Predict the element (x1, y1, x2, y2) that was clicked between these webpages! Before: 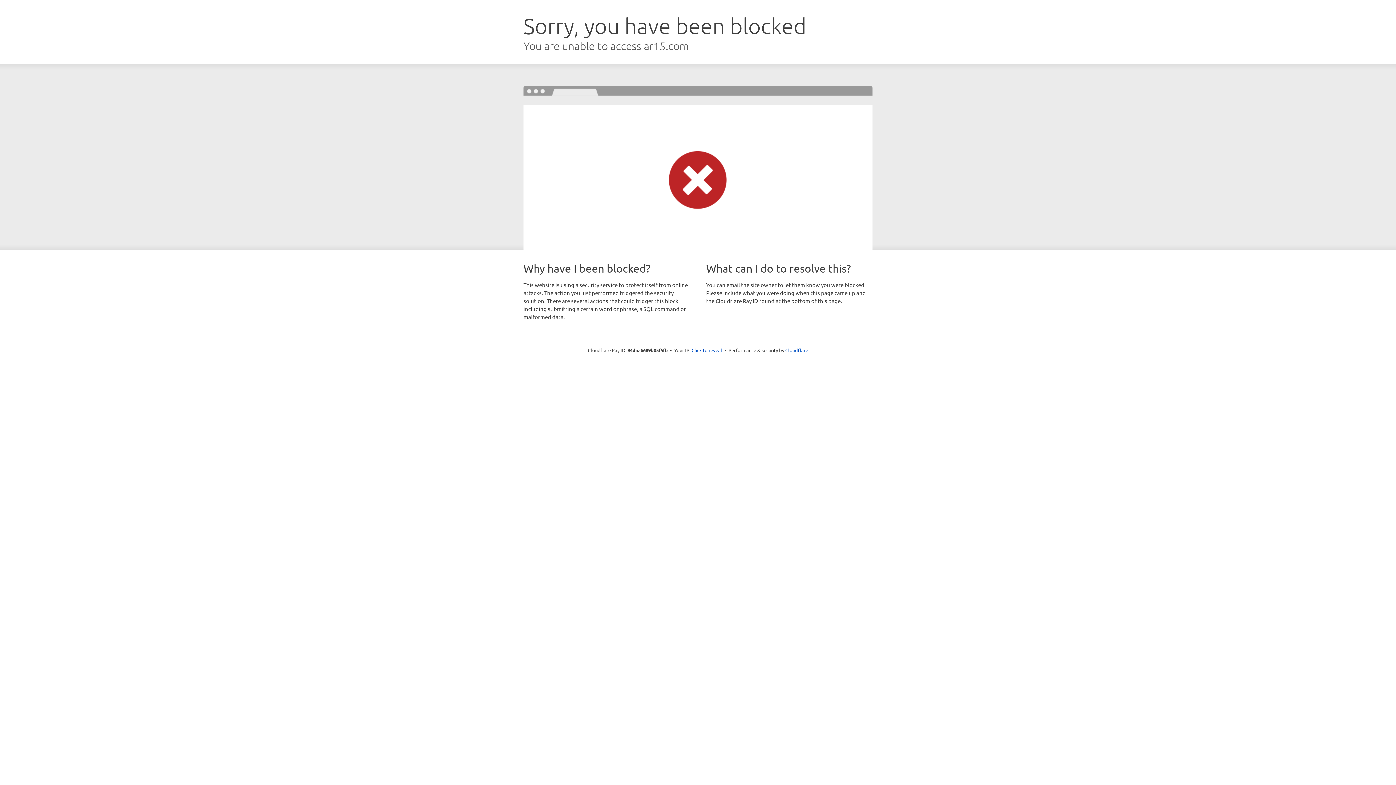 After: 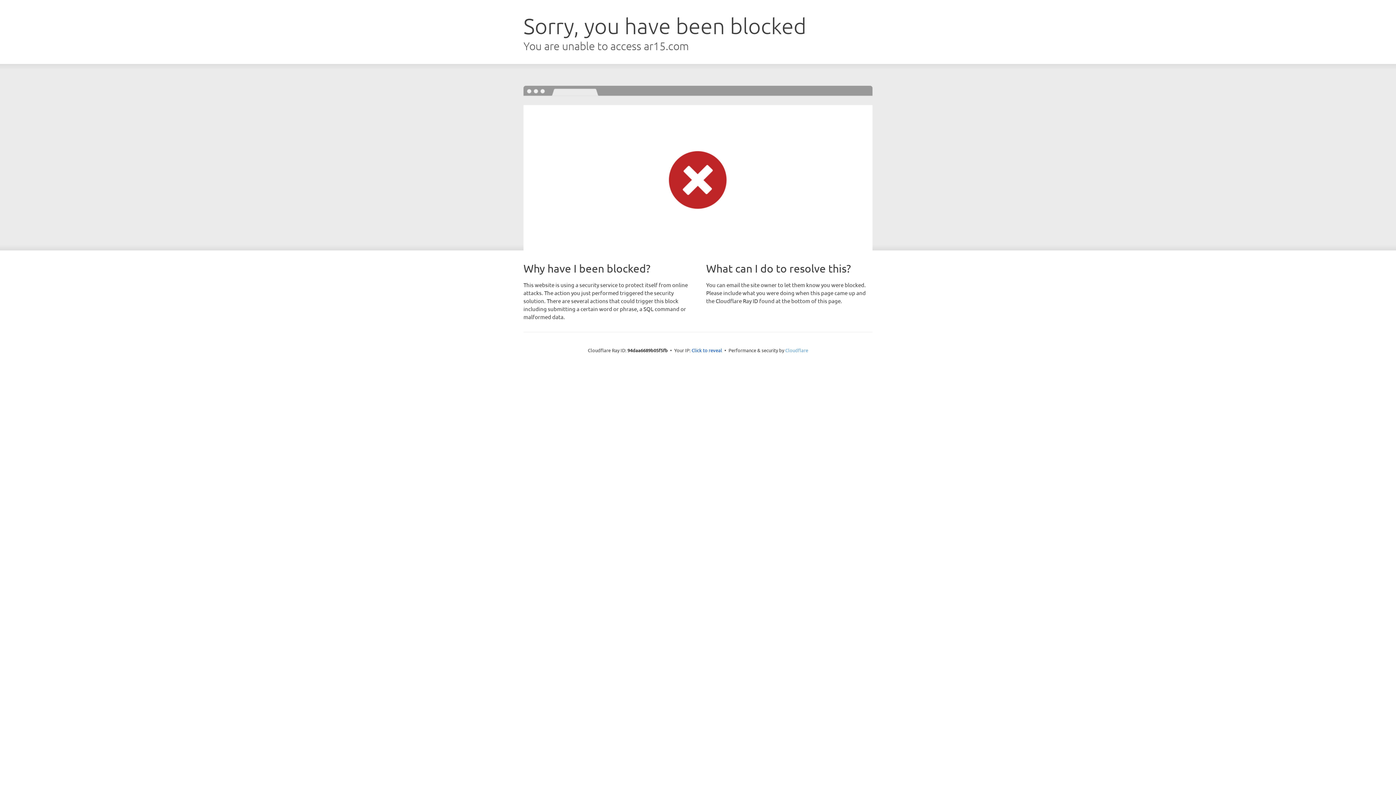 Action: label: Cloudflare bbox: (785, 347, 808, 353)